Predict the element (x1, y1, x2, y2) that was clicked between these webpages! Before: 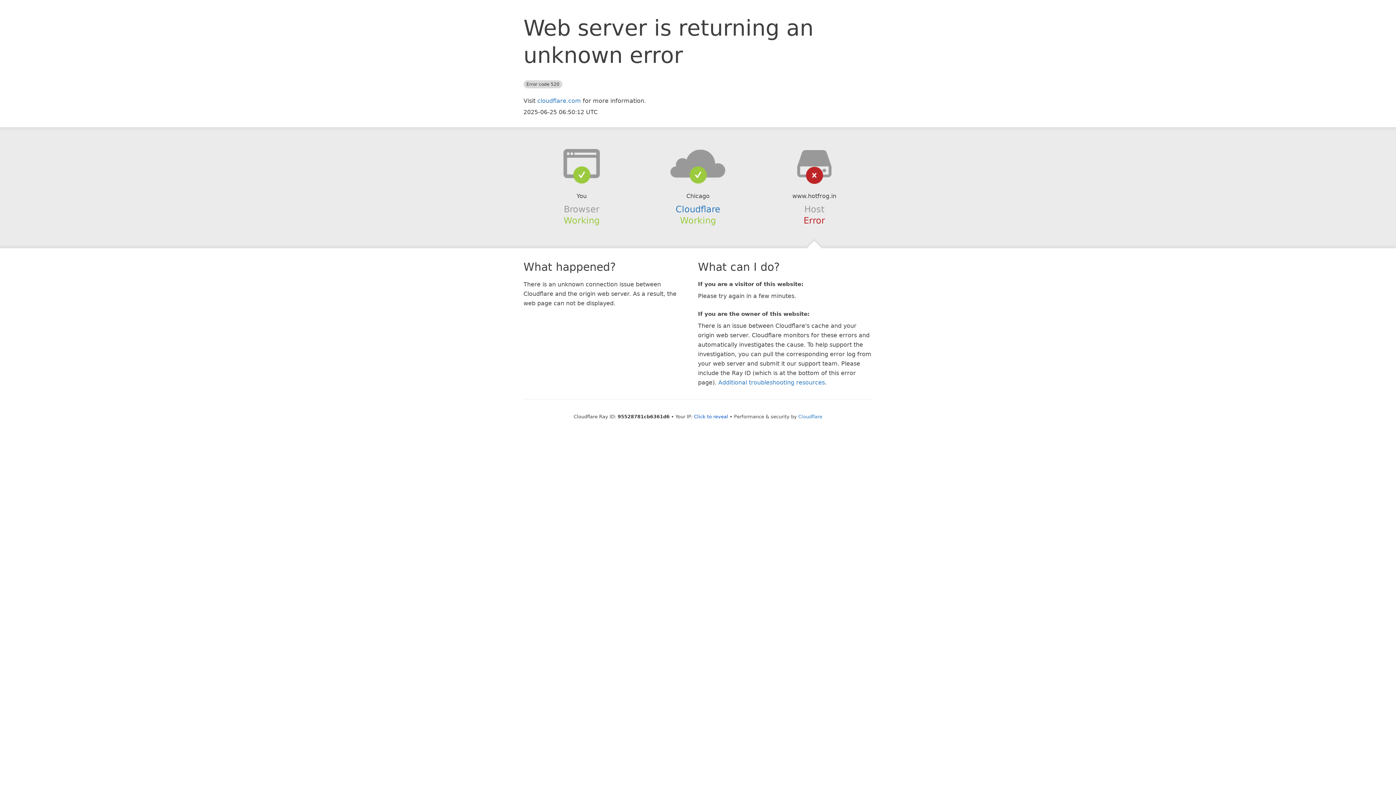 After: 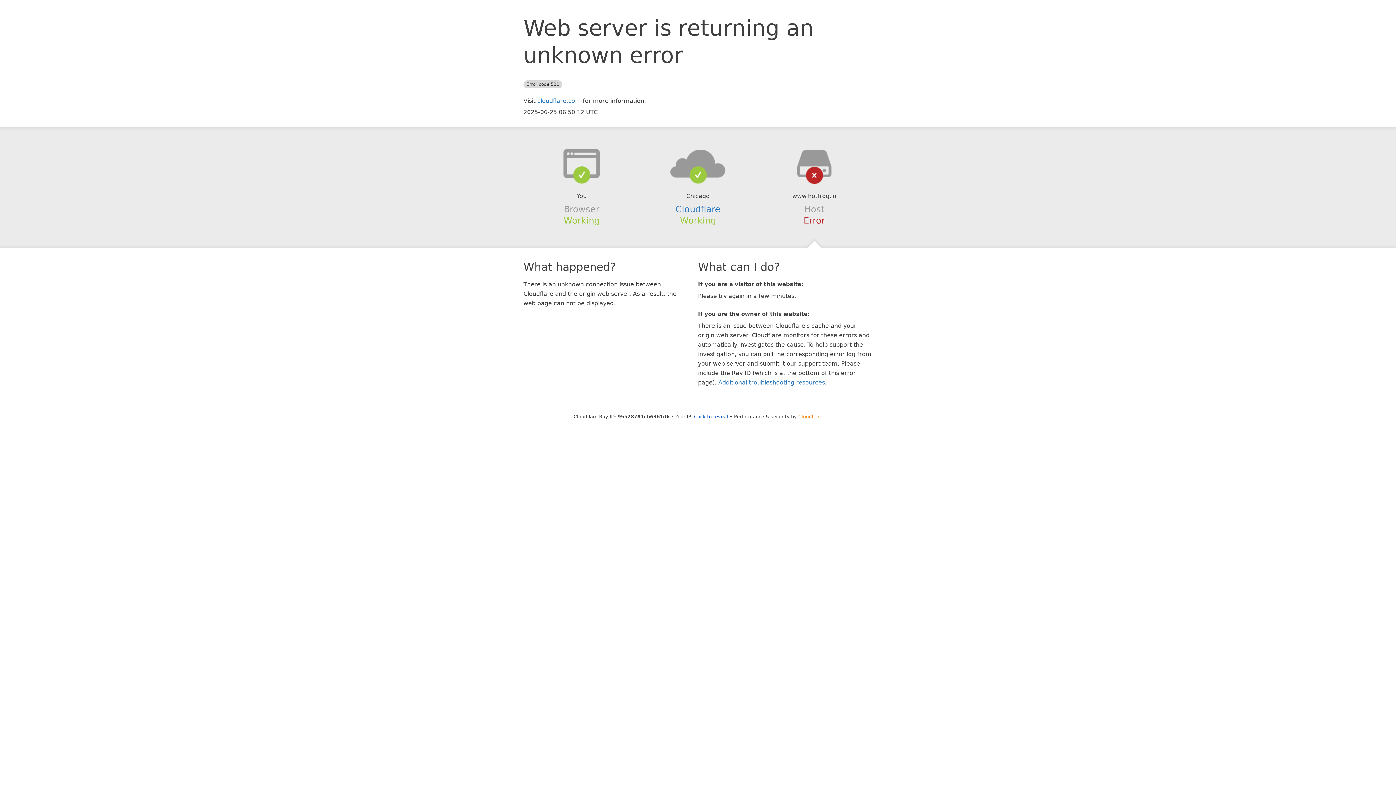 Action: bbox: (798, 414, 822, 419) label: Cloudflare